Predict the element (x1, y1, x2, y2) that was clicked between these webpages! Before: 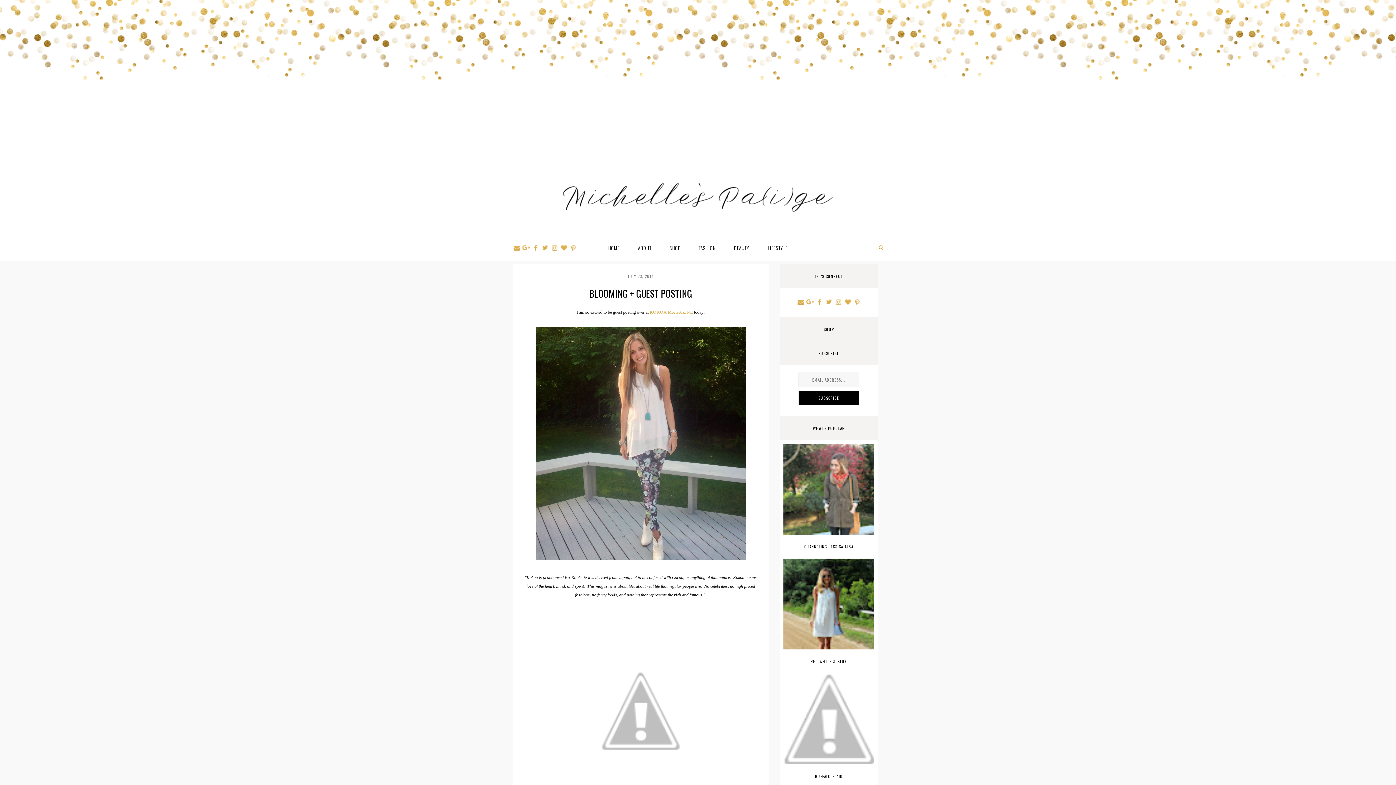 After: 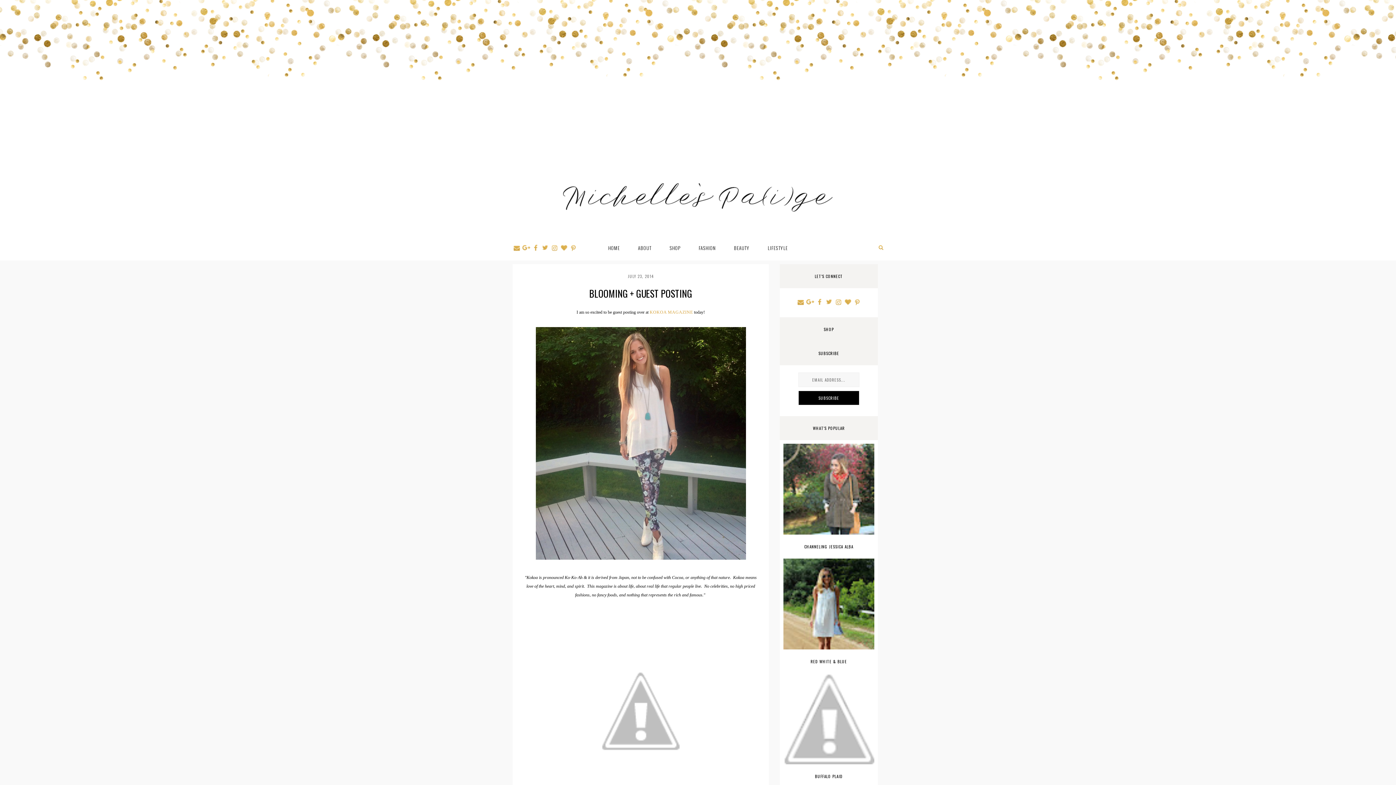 Action: bbox: (512, 235, 521, 262)